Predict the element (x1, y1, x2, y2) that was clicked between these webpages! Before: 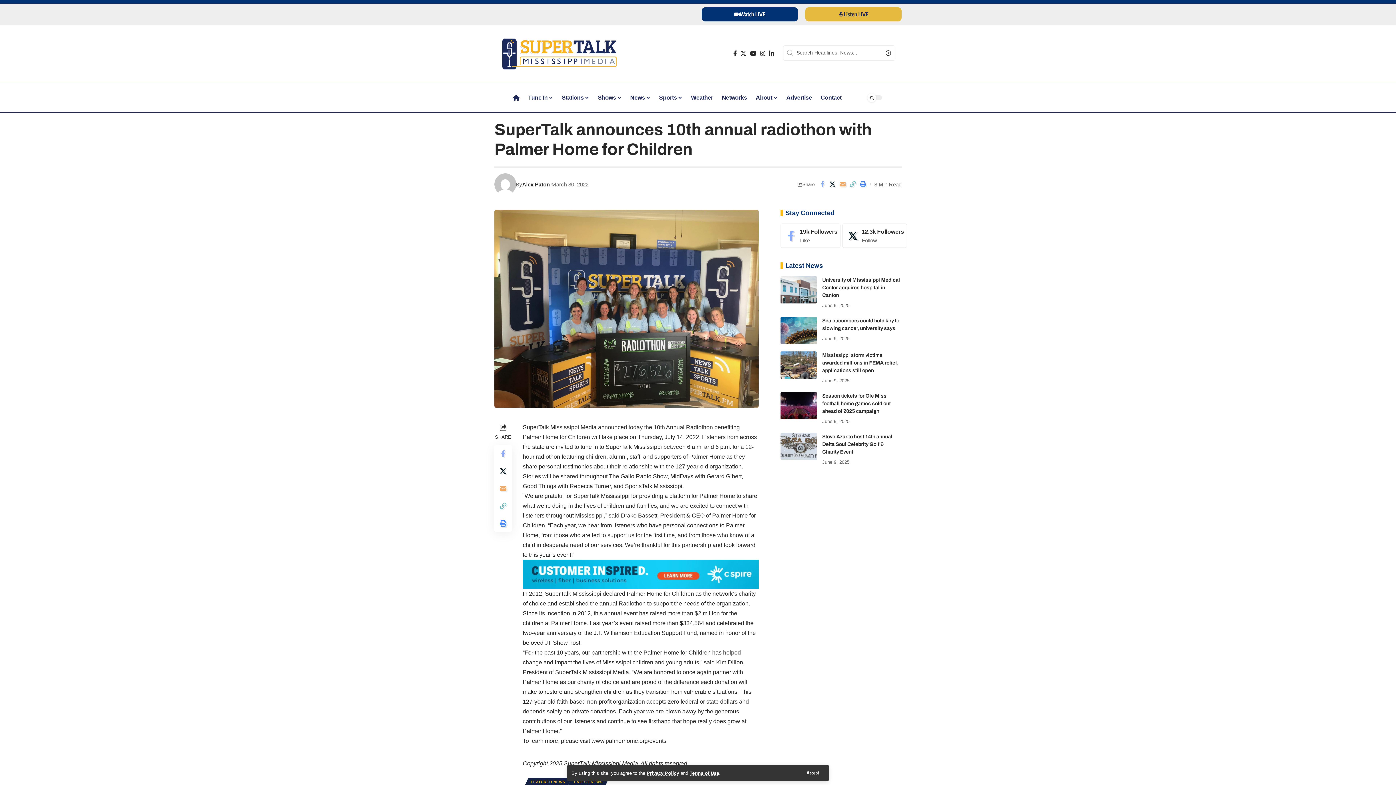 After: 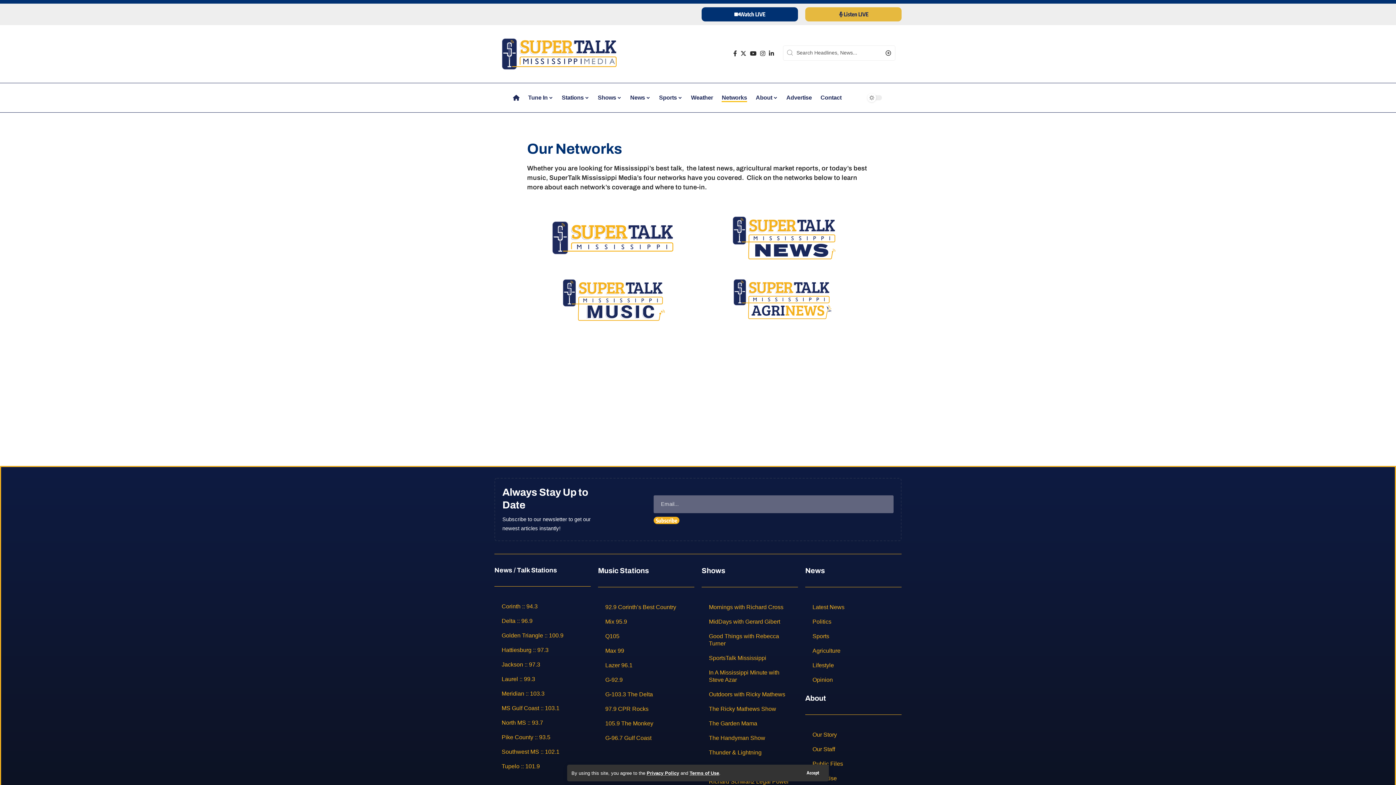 Action: bbox: (717, 86, 751, 108) label: Networks